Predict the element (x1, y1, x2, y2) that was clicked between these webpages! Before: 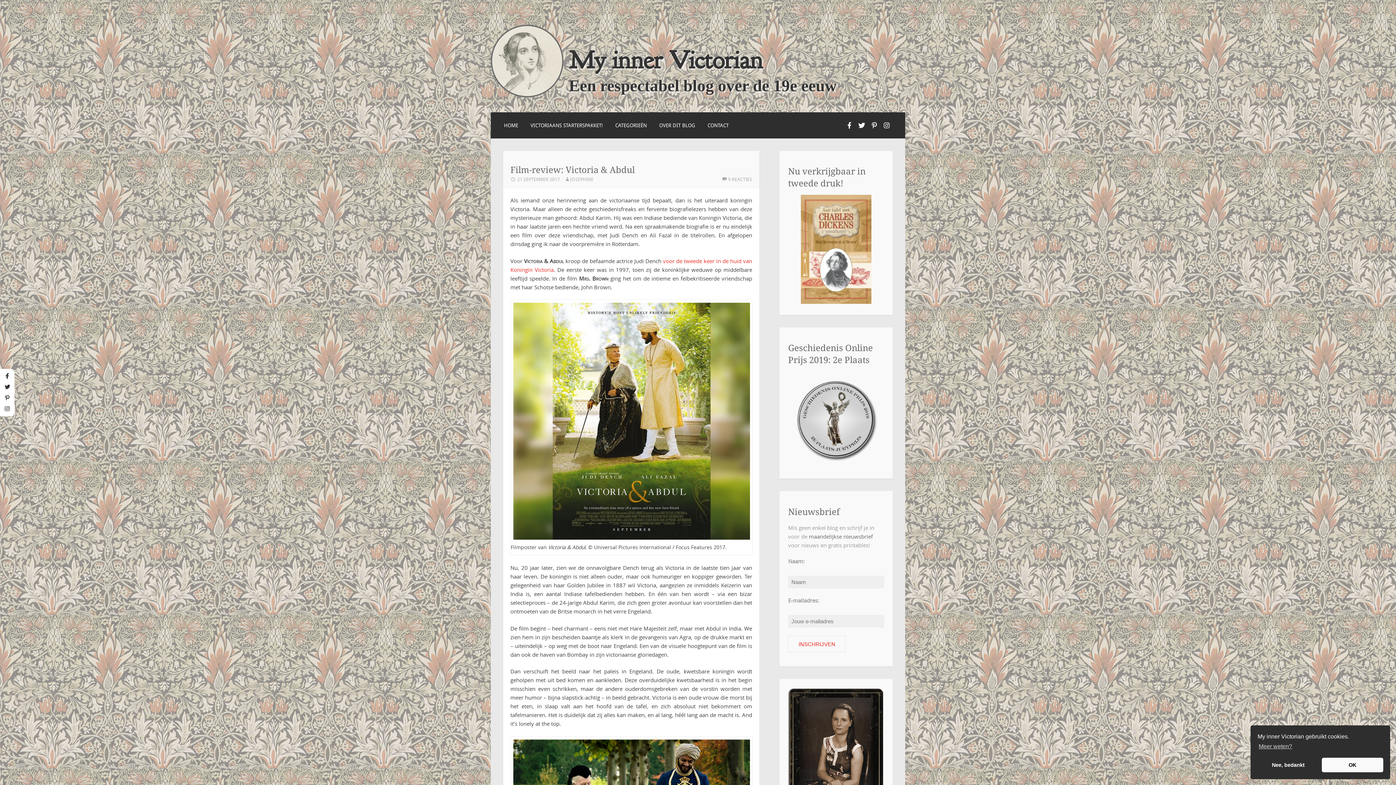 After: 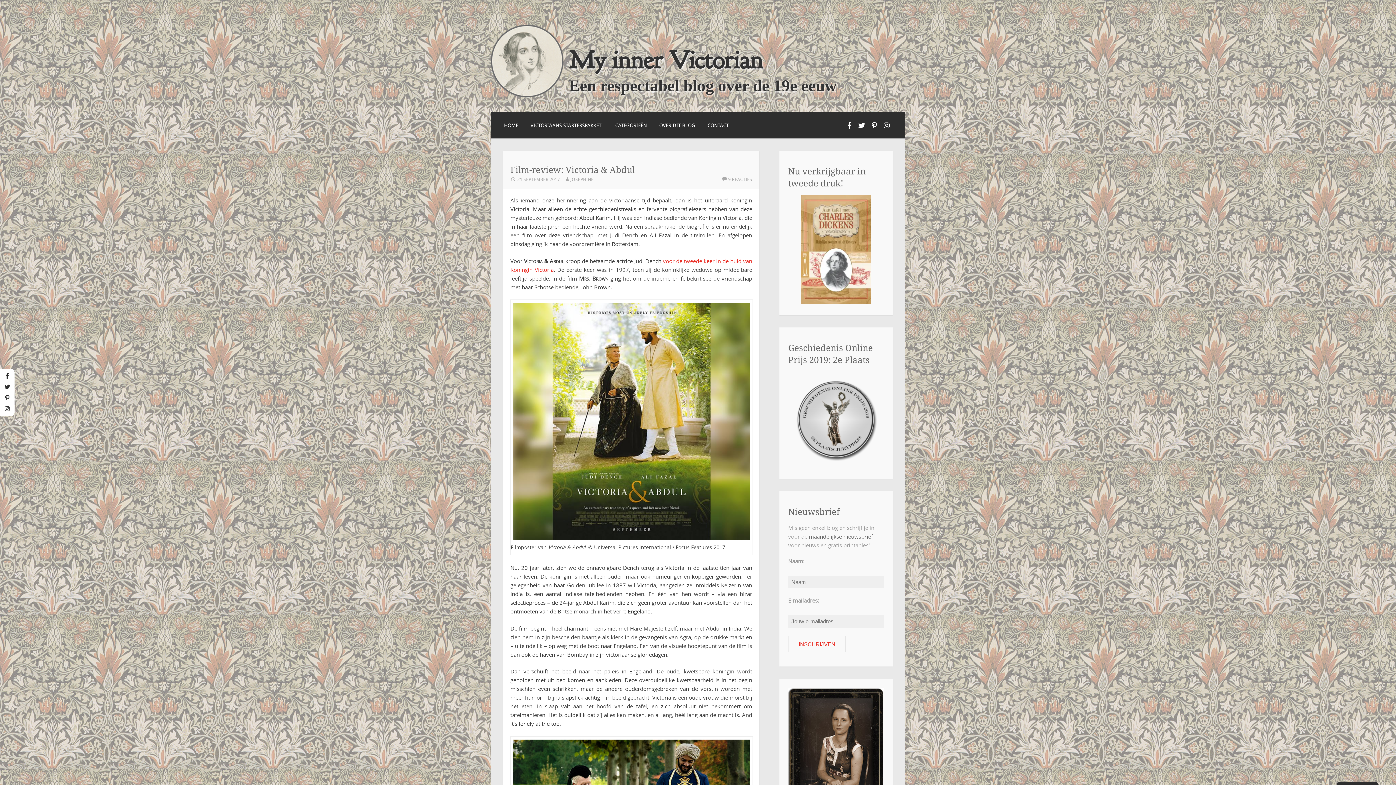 Action: label: allow cookies bbox: (1322, 758, 1383, 772)